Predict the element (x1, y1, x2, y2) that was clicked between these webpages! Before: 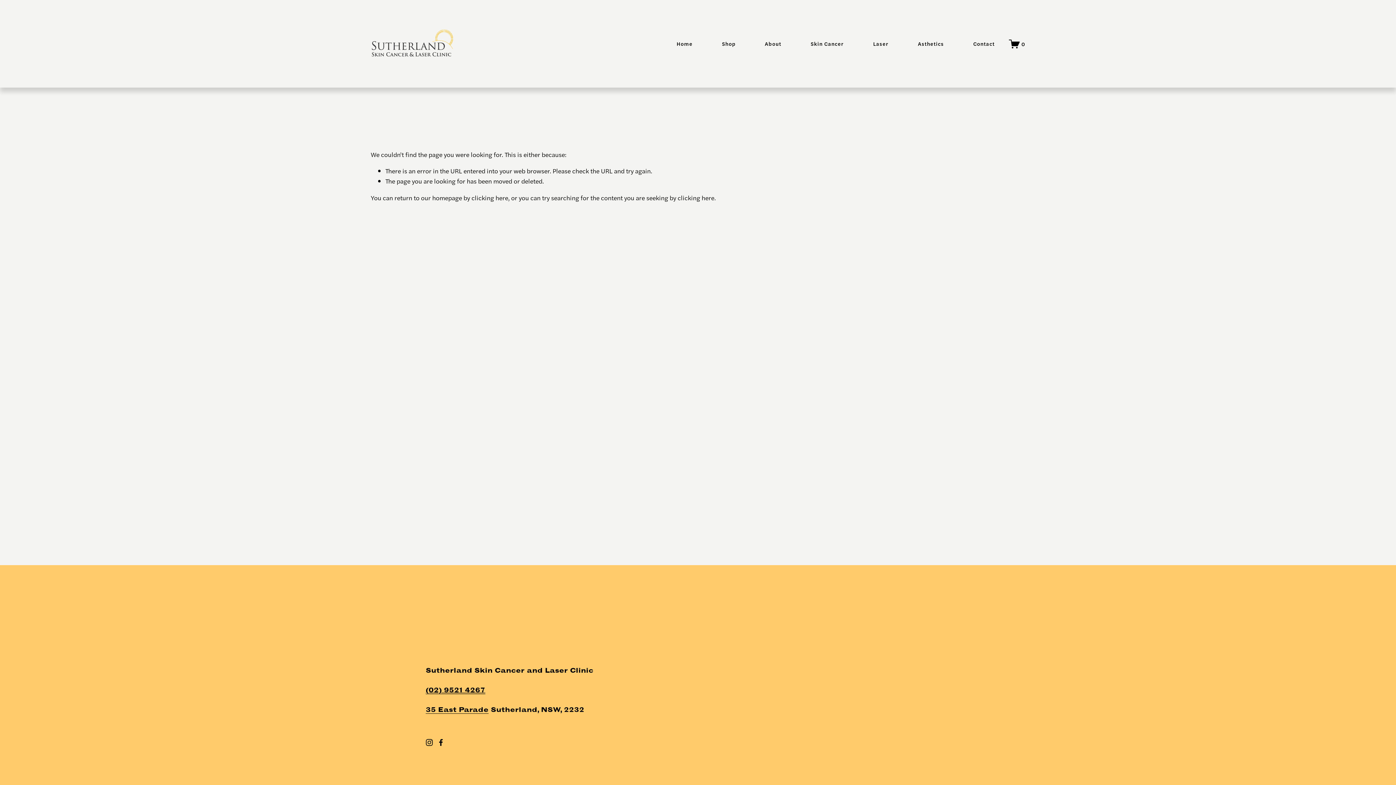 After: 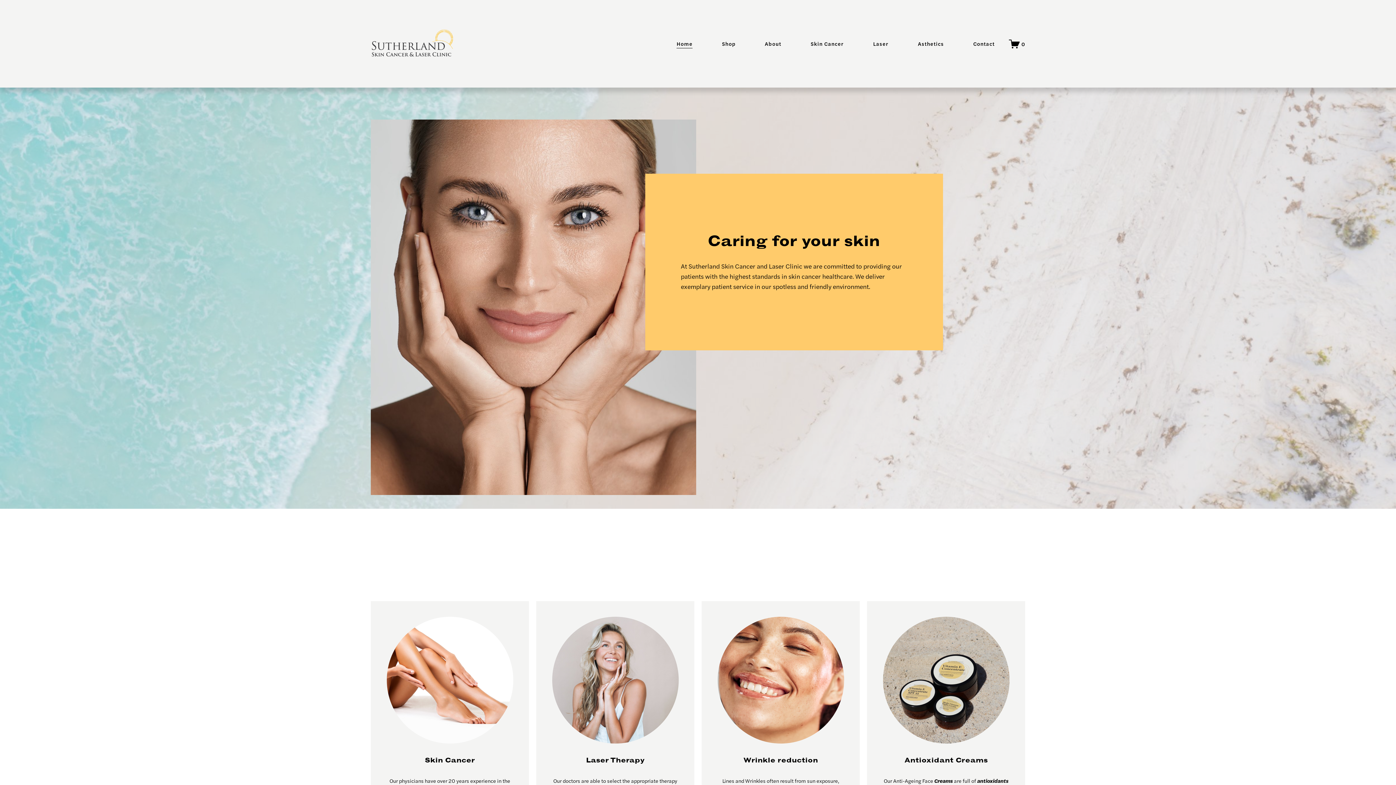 Action: bbox: (471, 193, 508, 202) label: clicking here